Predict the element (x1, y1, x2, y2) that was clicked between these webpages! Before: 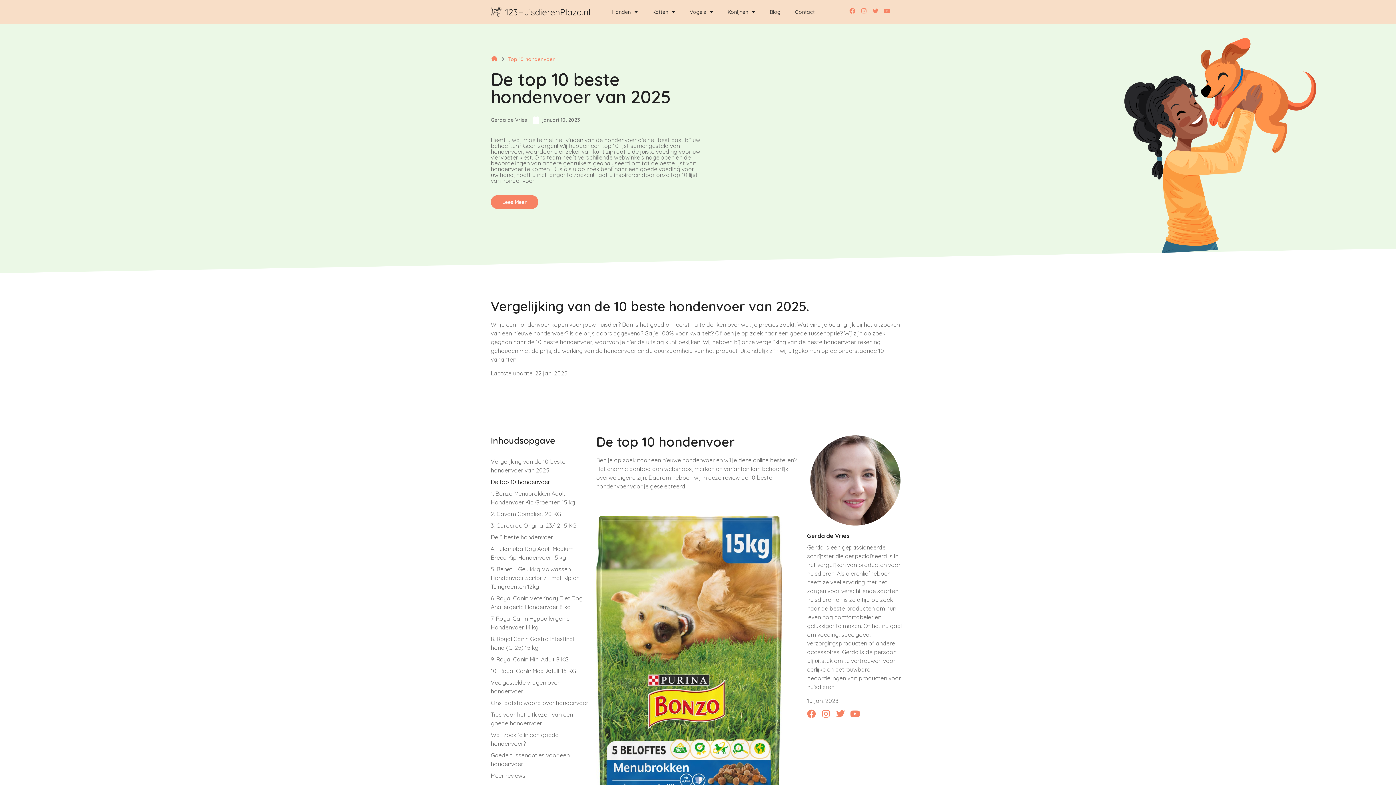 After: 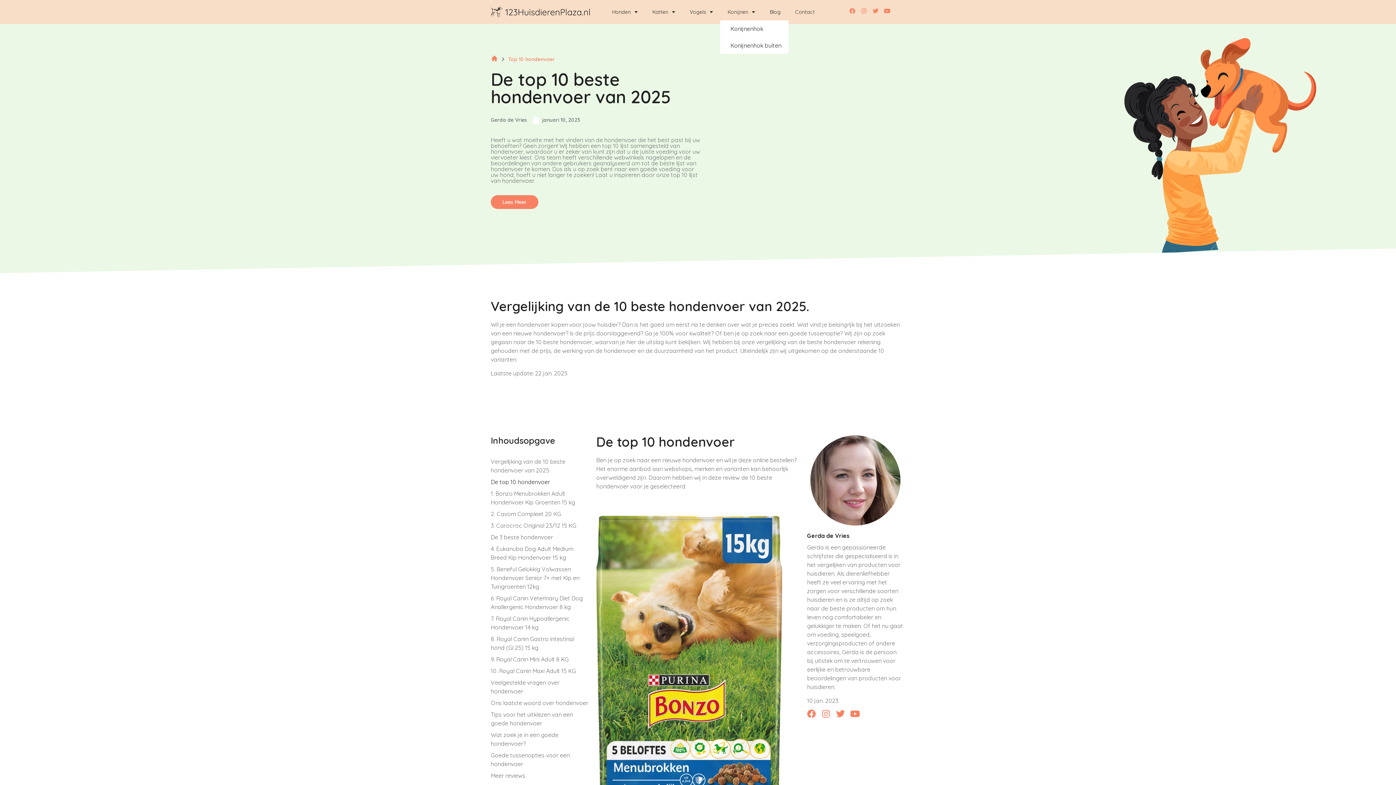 Action: bbox: (720, 3, 762, 20) label: Konijnen